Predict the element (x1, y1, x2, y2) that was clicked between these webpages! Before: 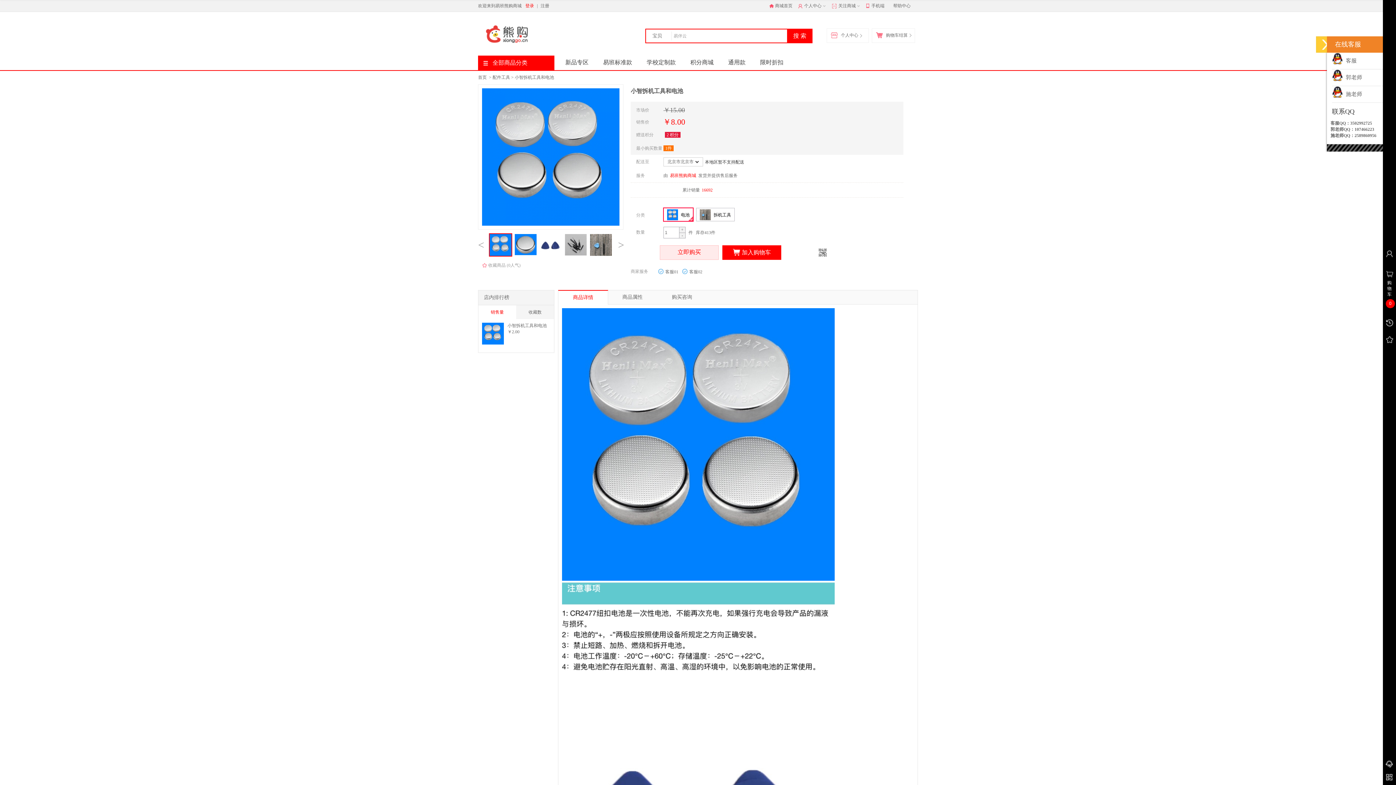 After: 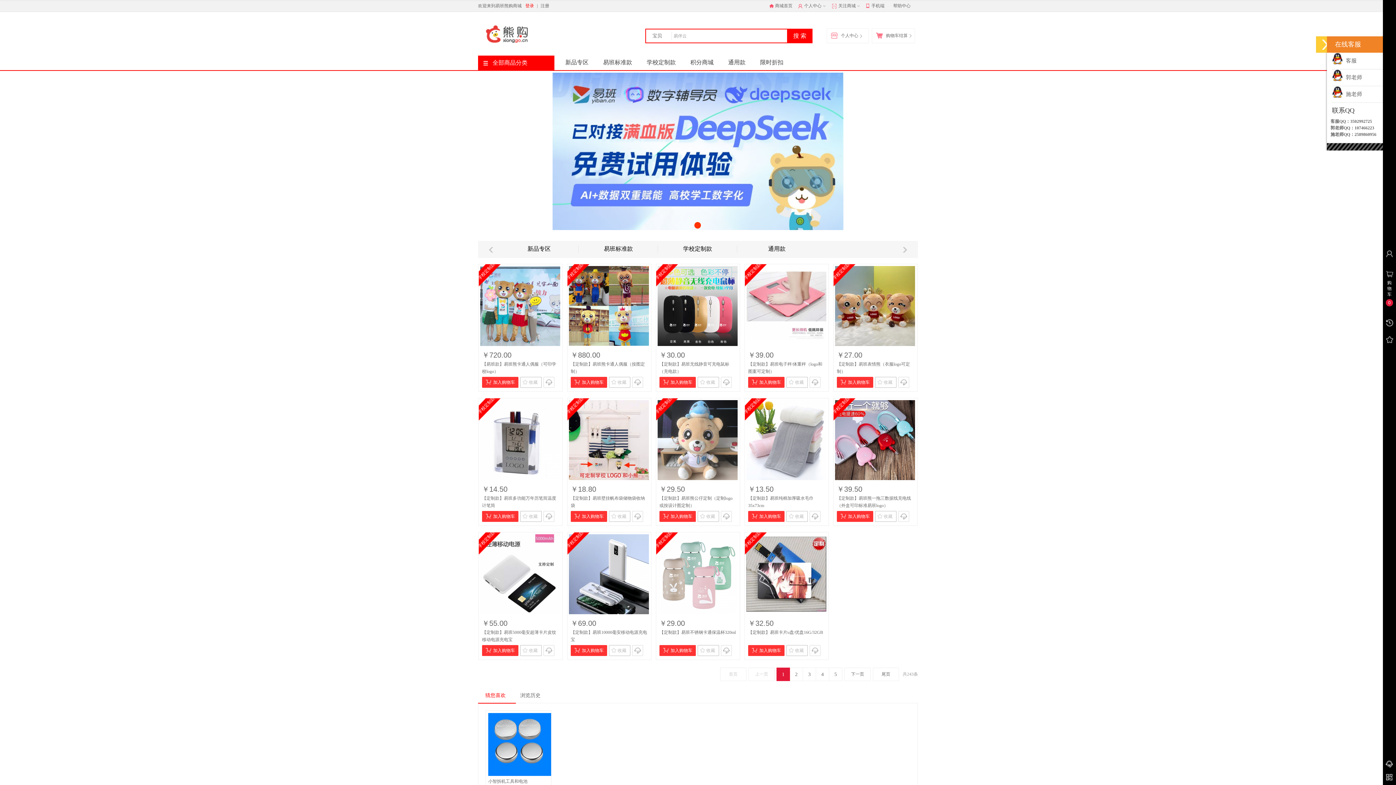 Action: bbox: (639, 55, 683, 69) label: 学校定制款